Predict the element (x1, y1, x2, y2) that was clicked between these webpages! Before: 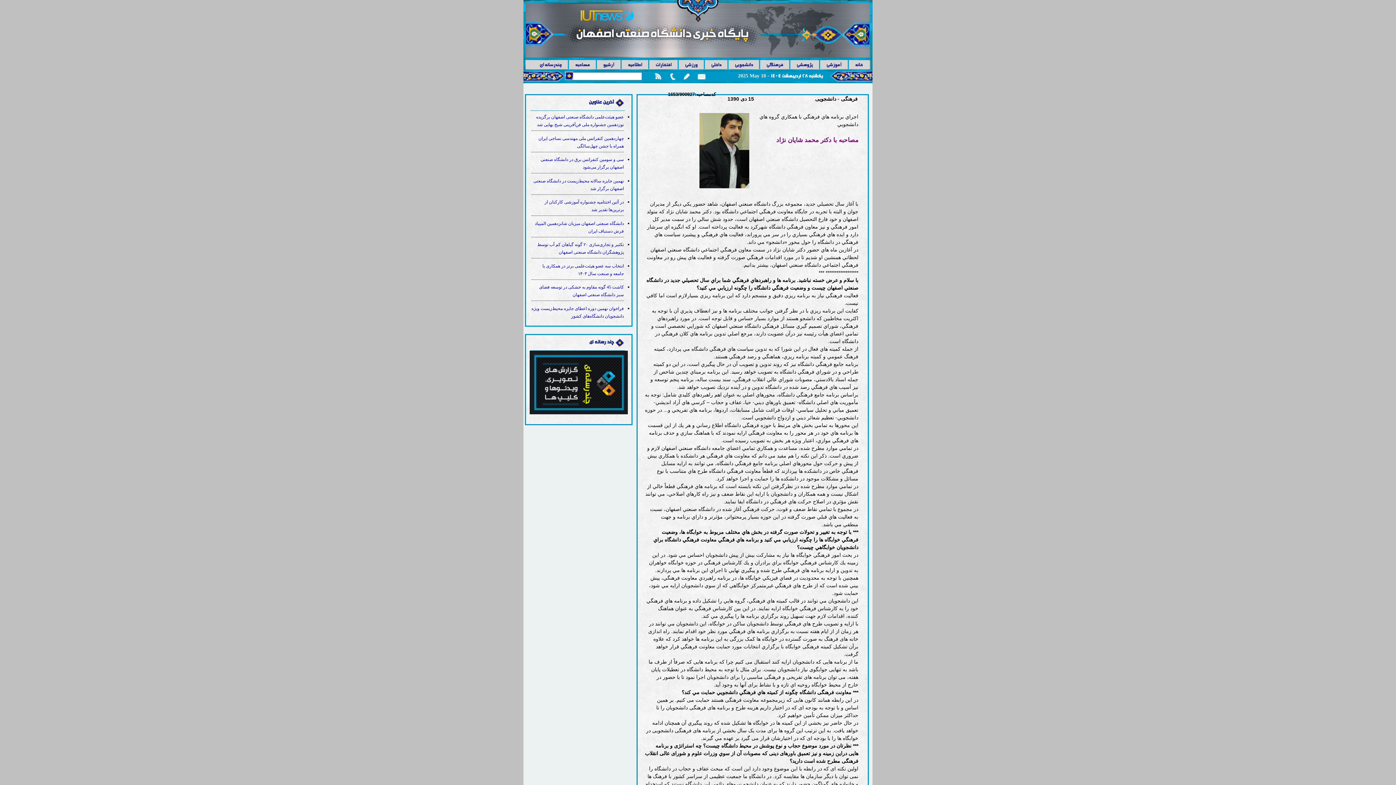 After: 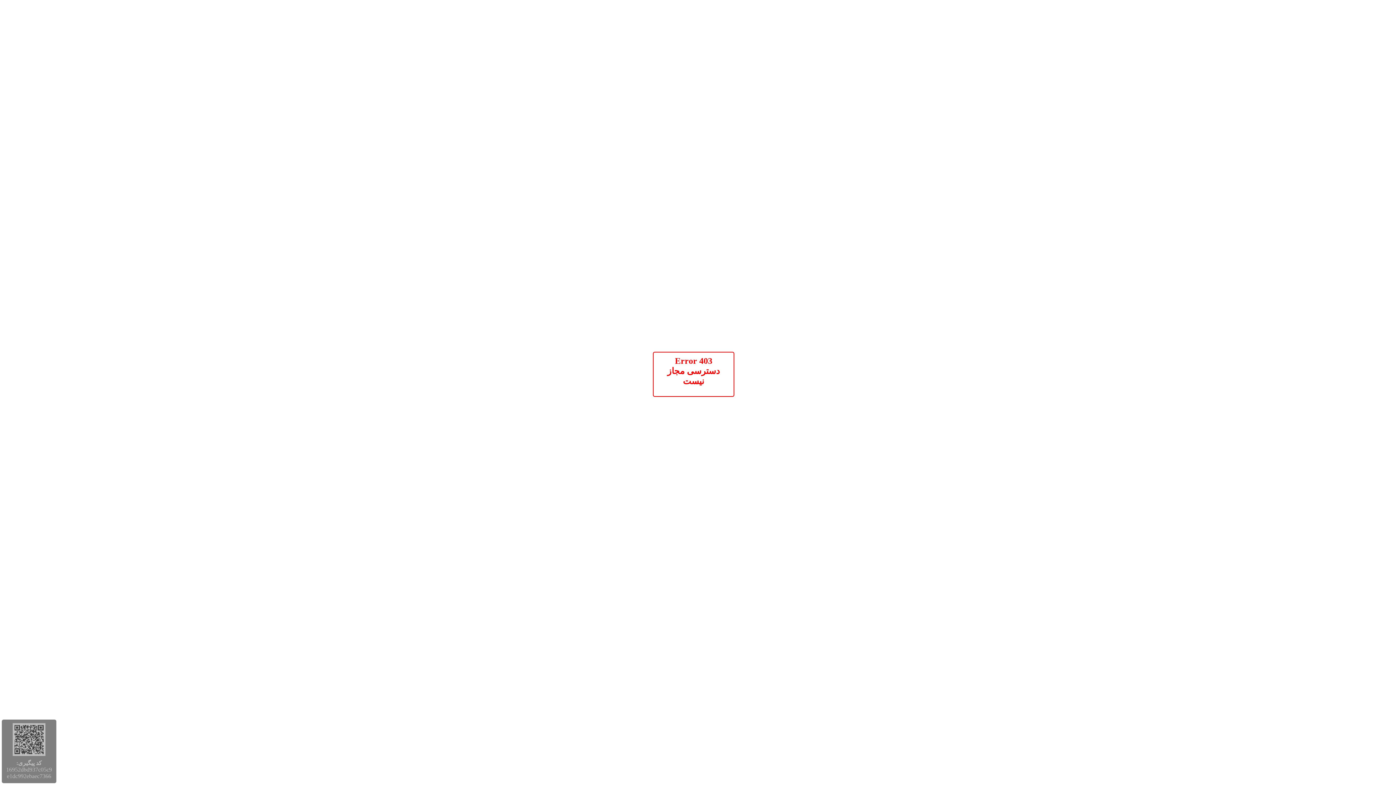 Action: label: NEWSLETTER bbox: (697, 73, 713, 80)